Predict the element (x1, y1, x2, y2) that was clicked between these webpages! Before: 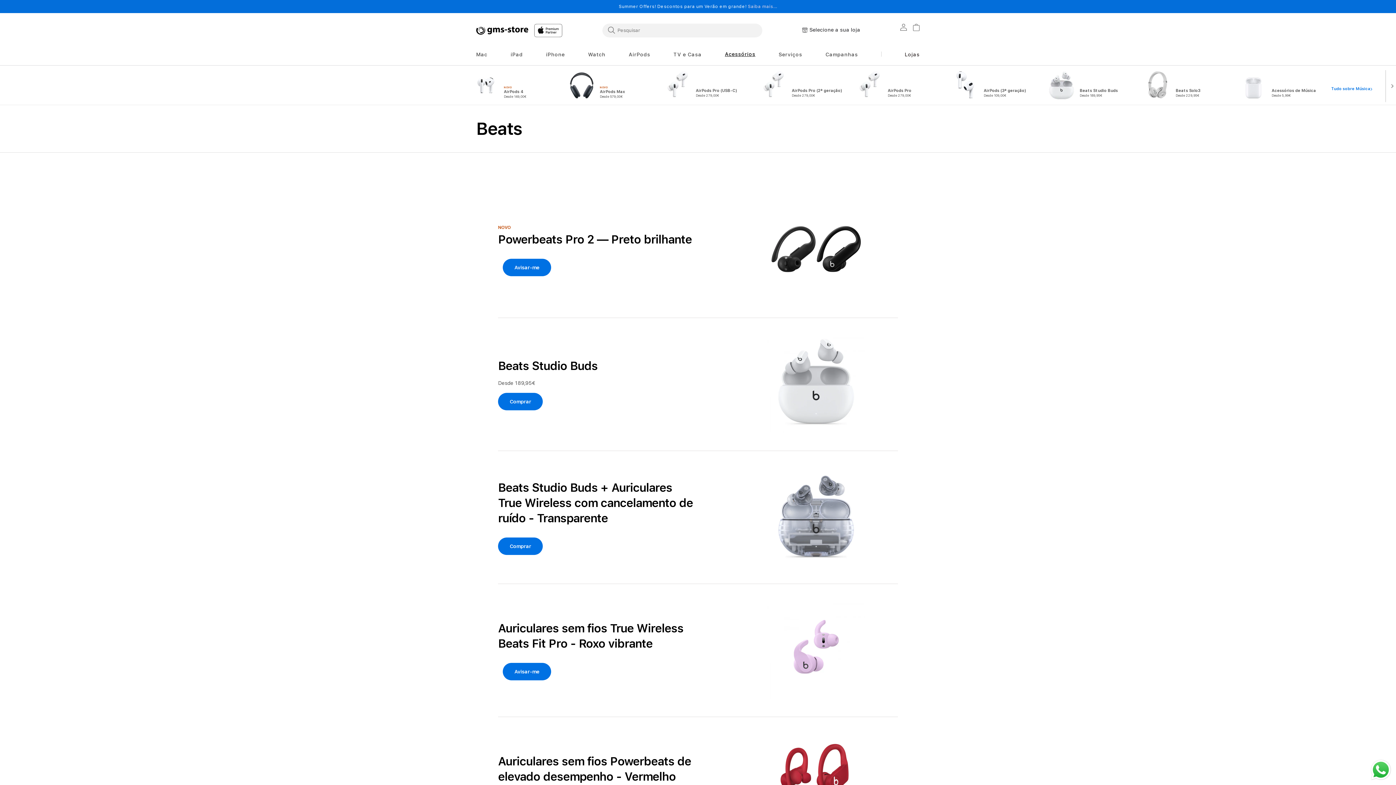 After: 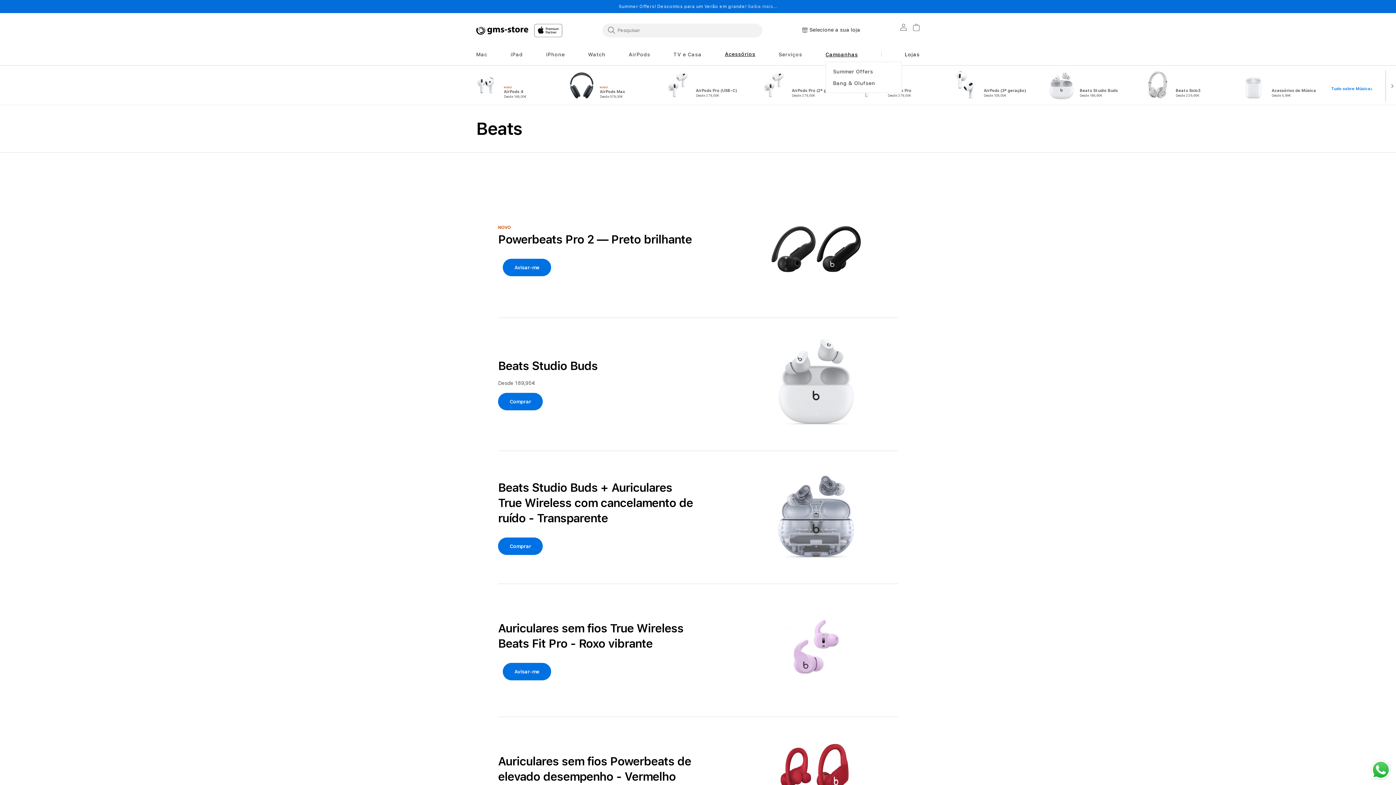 Action: label: Campanhas bbox: (825, 51, 858, 57)